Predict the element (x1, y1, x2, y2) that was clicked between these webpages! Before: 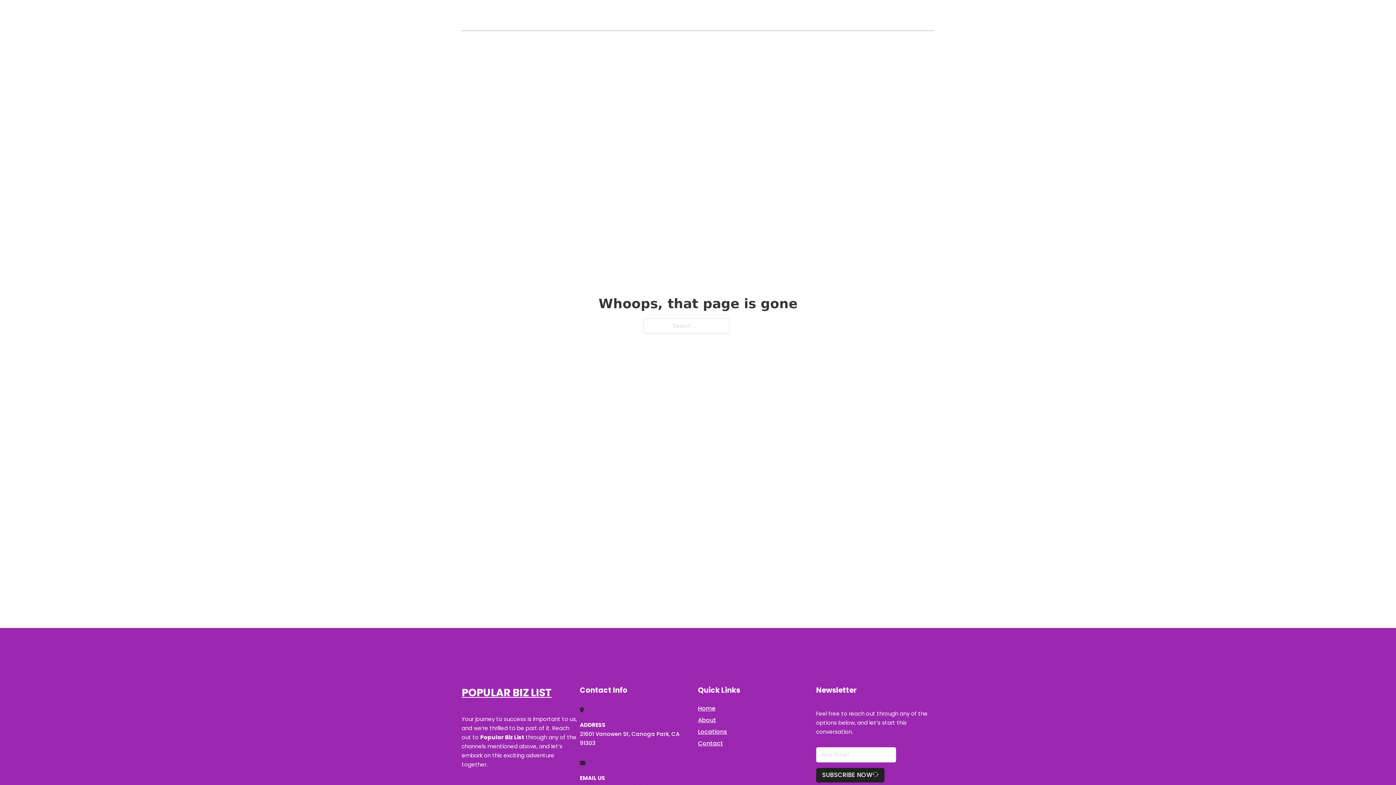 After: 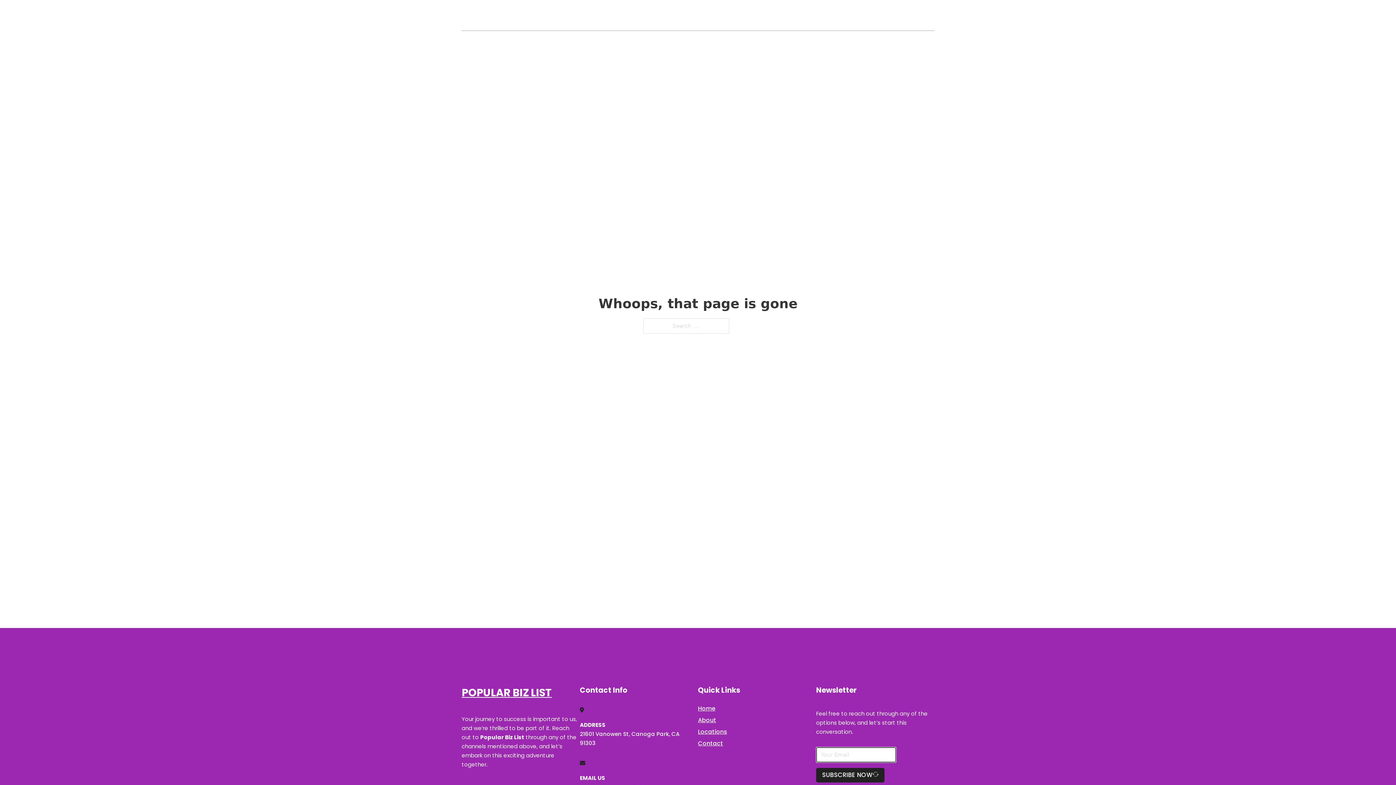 Action: label: SUBSCRIBE NOW bbox: (816, 768, 884, 782)